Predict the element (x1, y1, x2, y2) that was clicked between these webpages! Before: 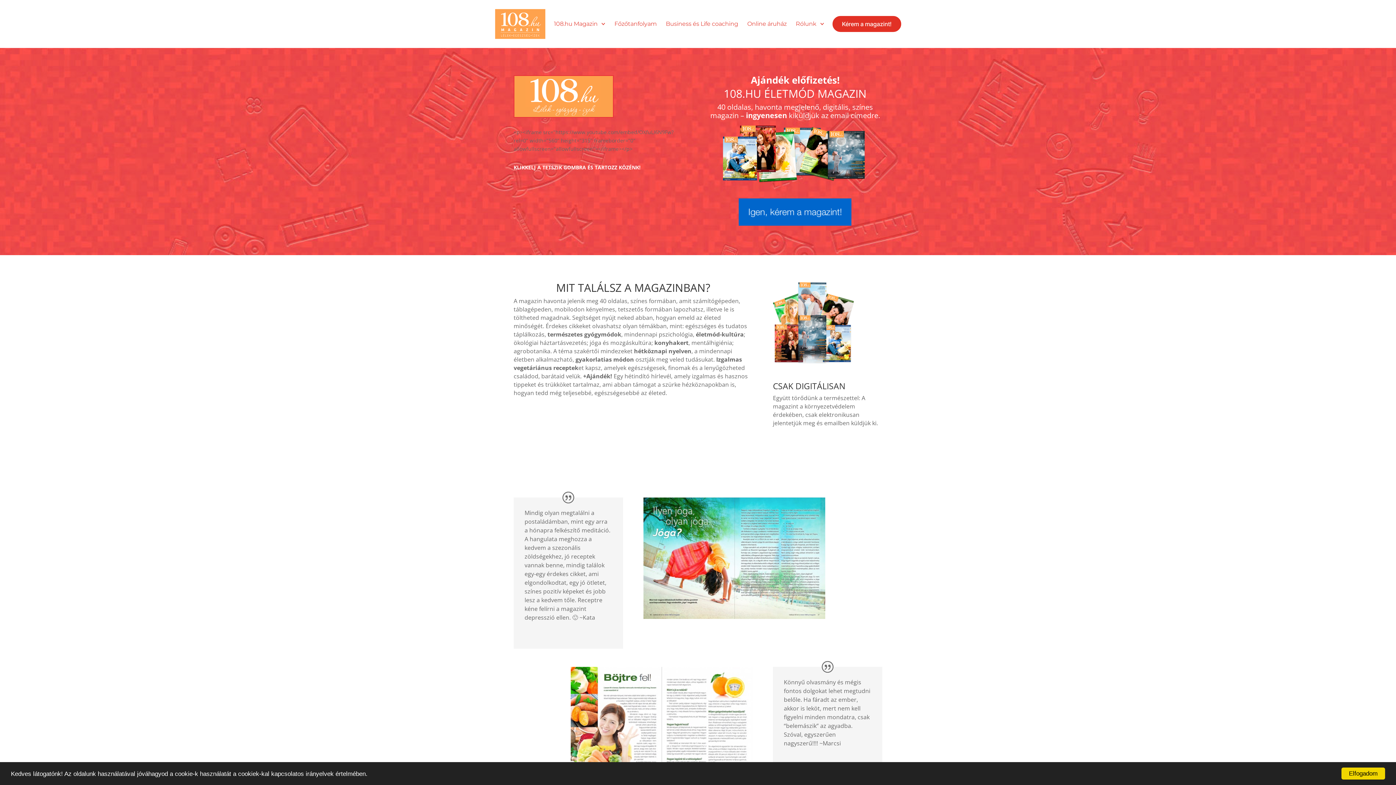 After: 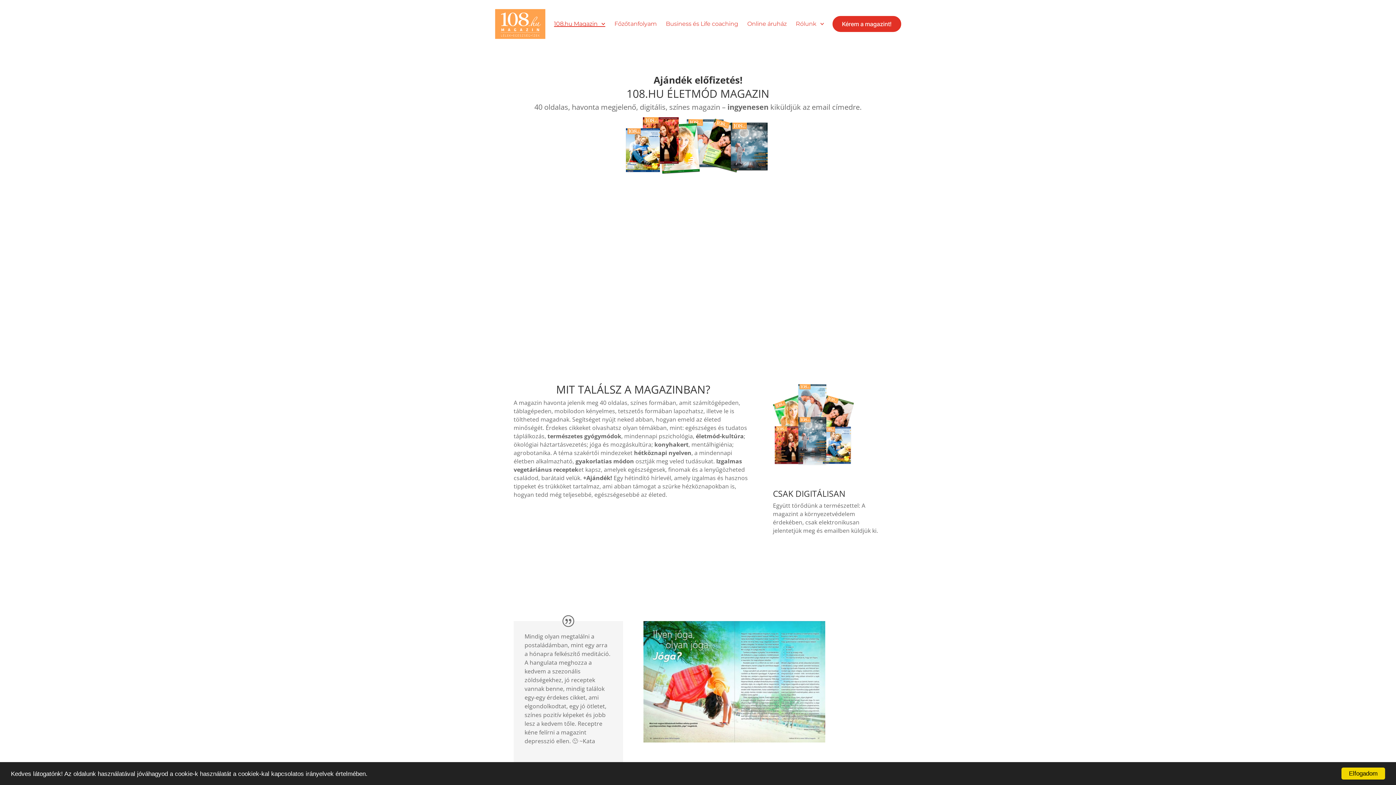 Action: bbox: (832, 16, 901, 32) label: Kérem a magazint!